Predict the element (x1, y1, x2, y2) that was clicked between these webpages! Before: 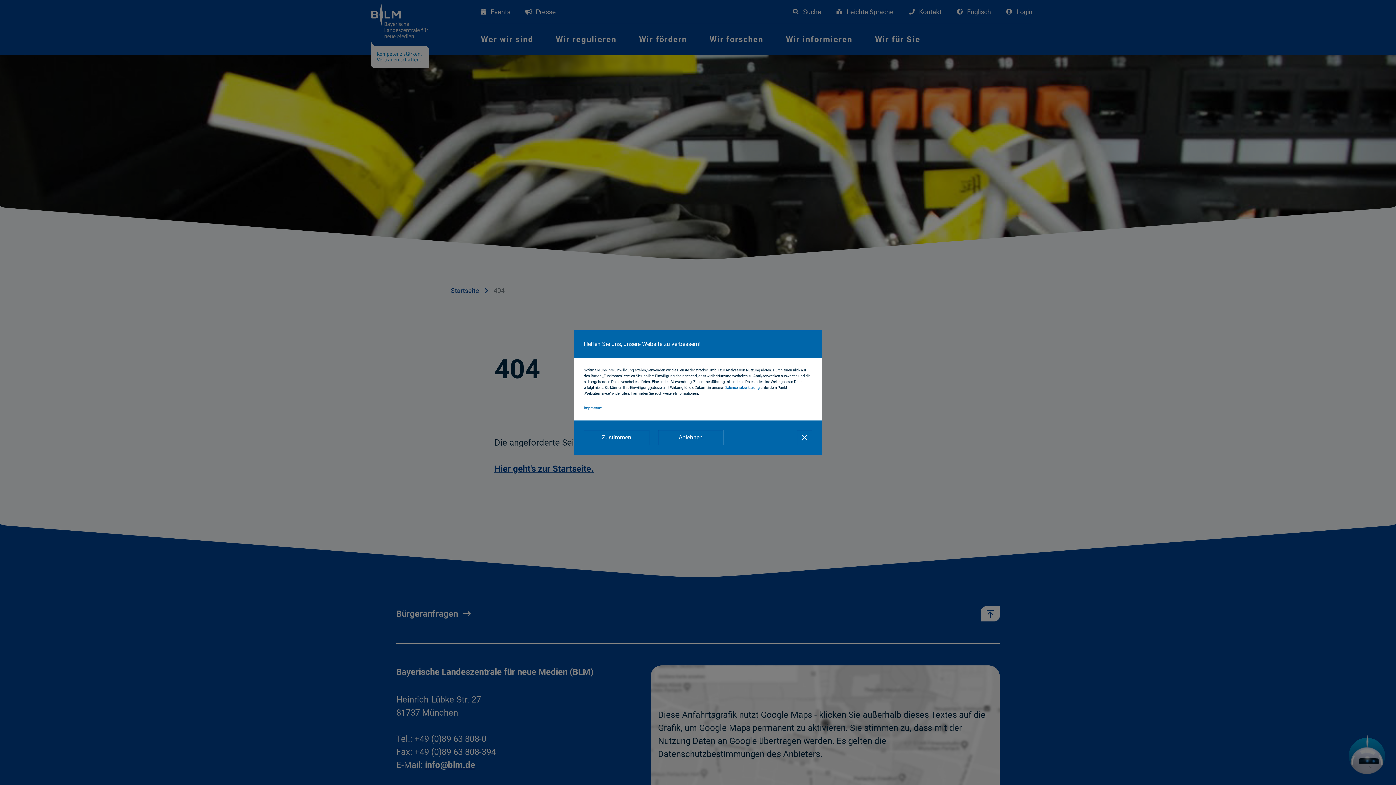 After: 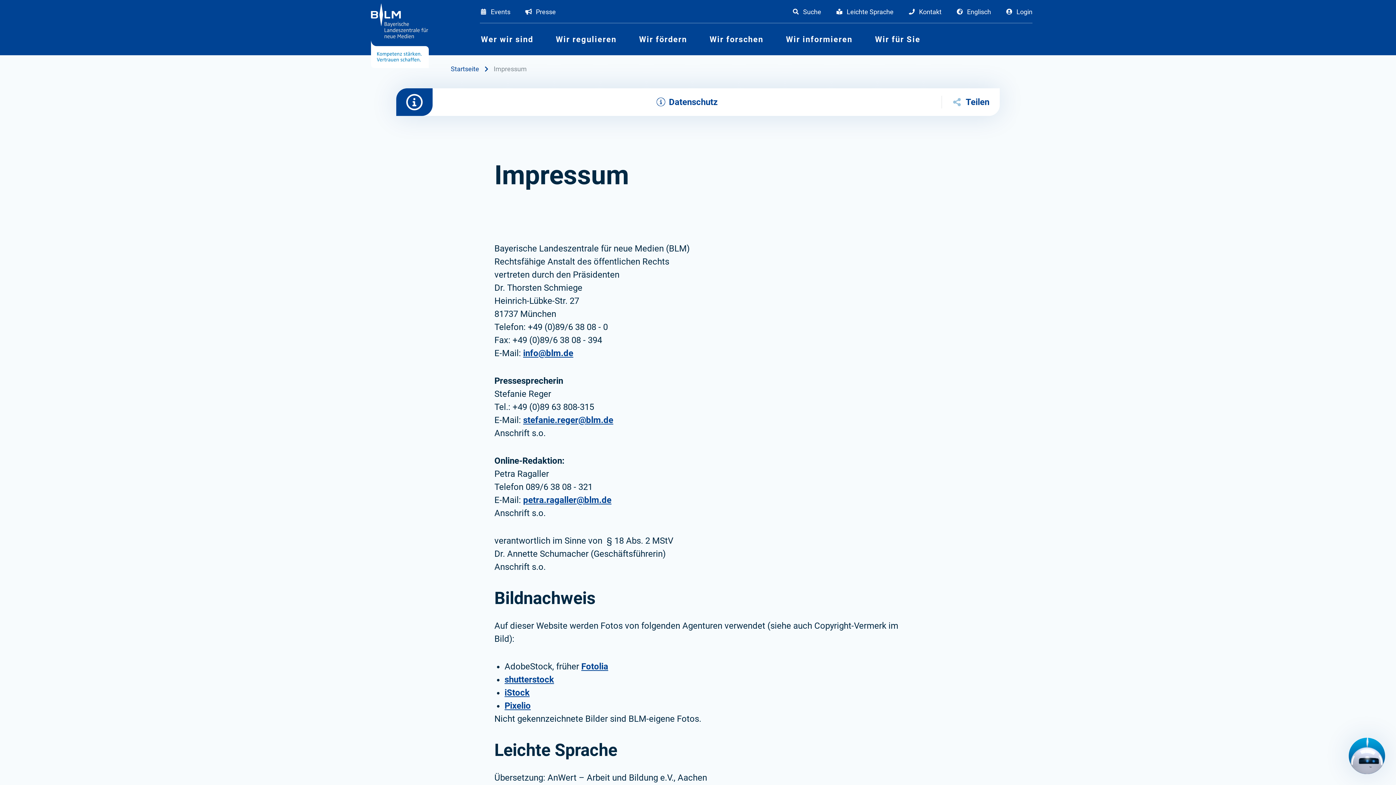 Action: bbox: (584, 405, 602, 410) label: Impressum